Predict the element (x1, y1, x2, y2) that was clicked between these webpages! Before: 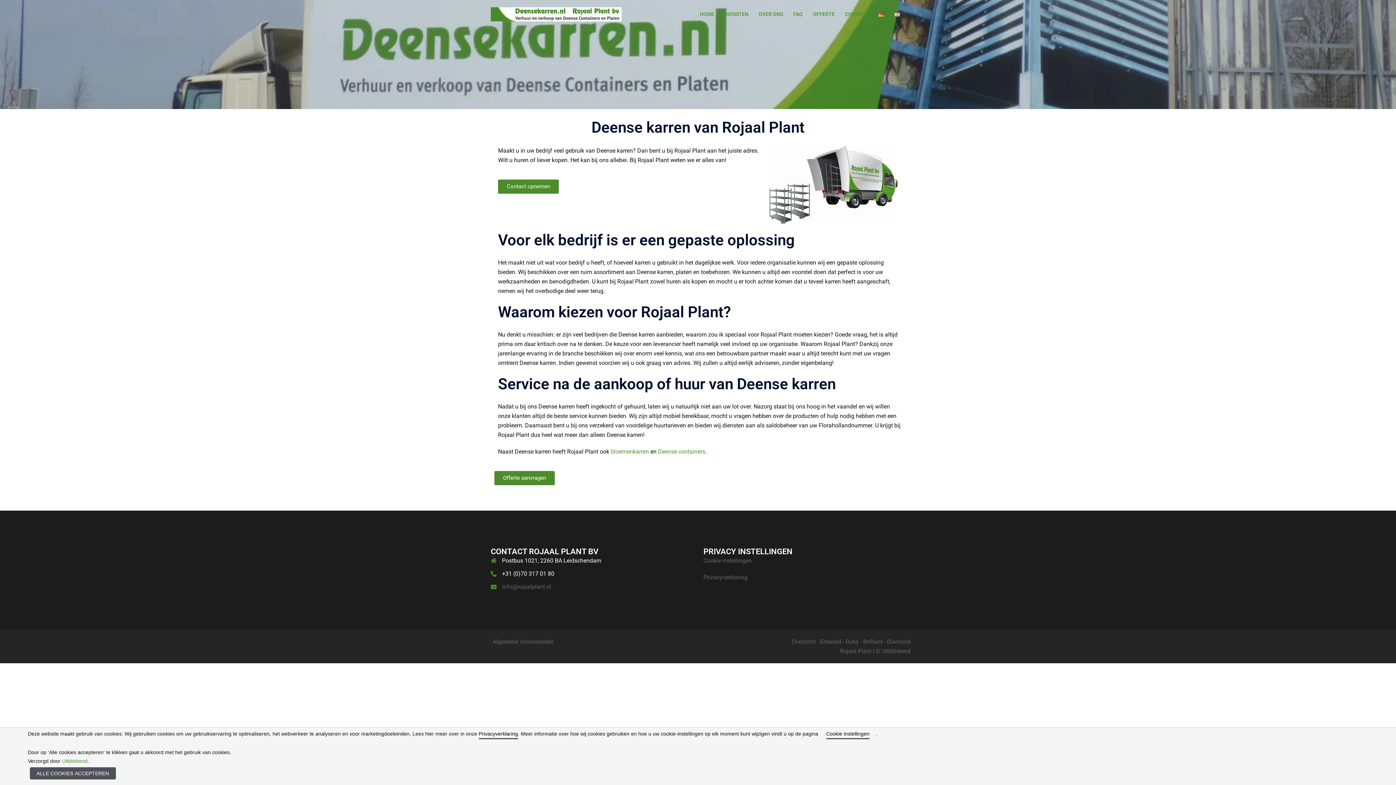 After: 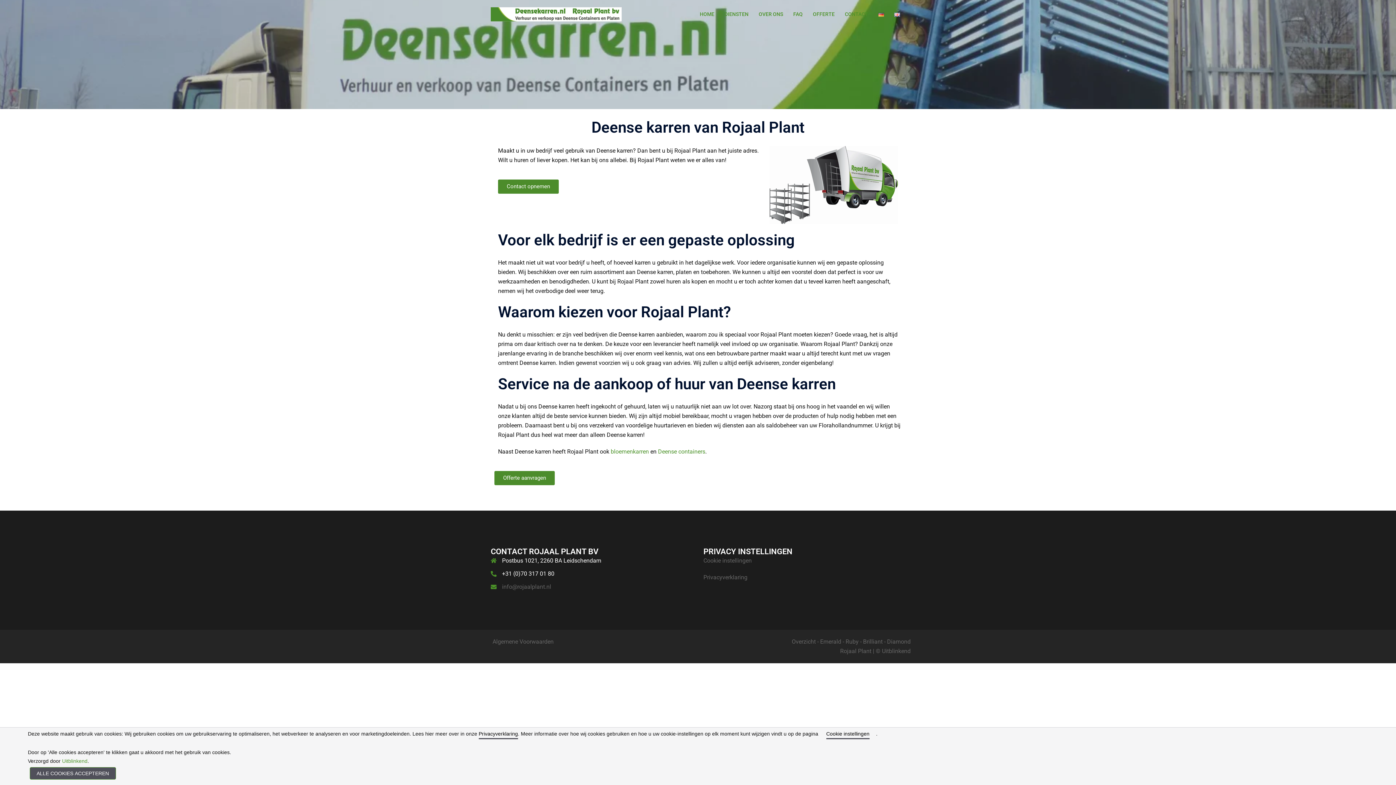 Action: label: Brilliant bbox: (863, 638, 882, 645)